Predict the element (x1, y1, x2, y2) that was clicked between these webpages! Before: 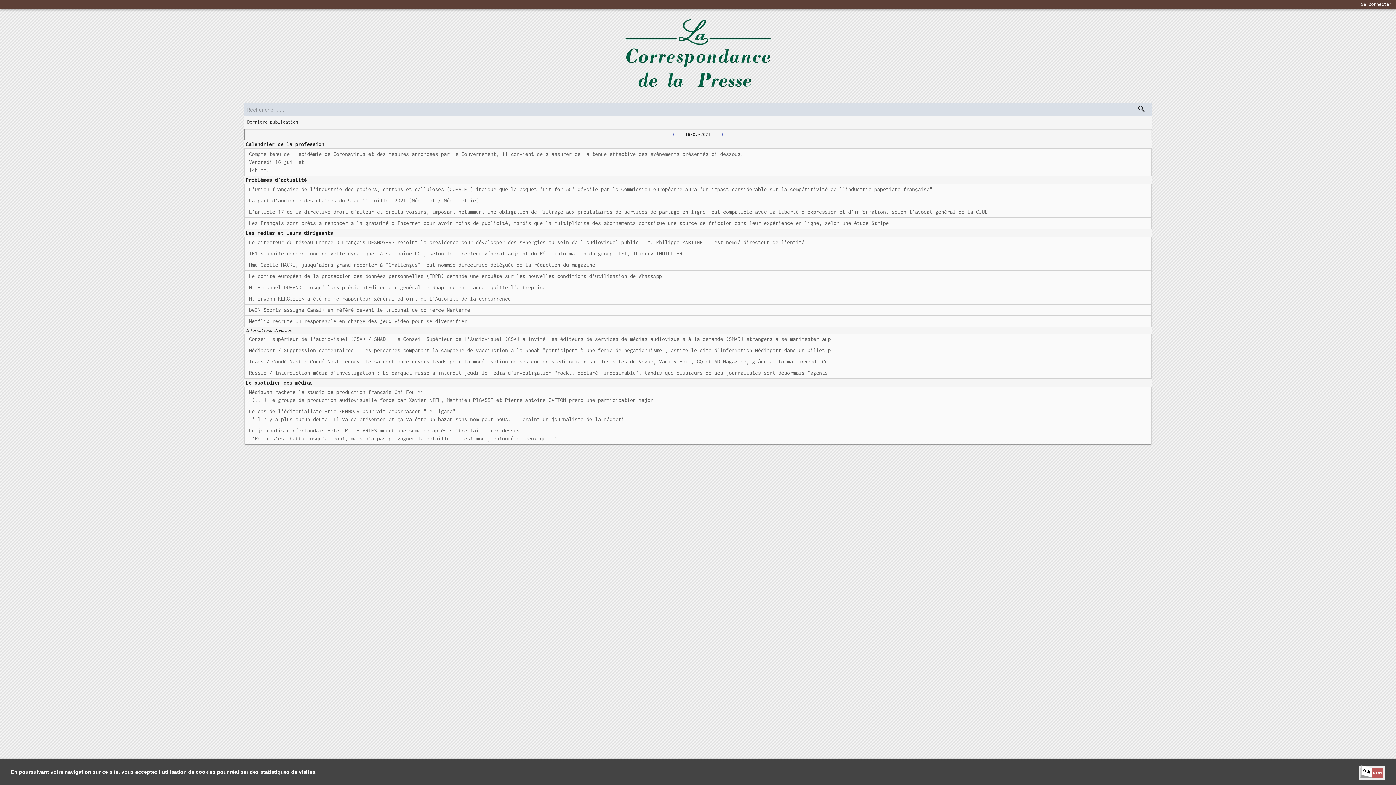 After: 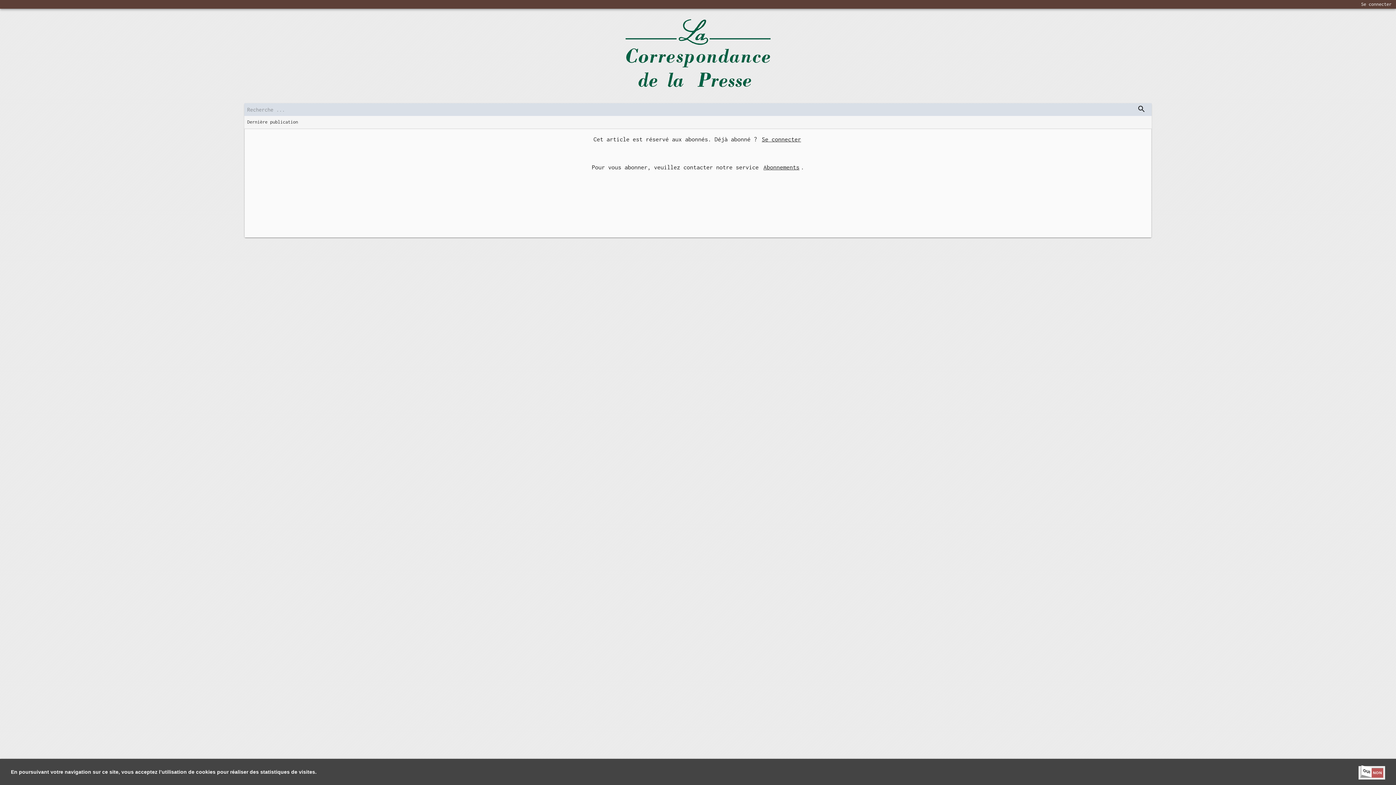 Action: bbox: (244, 386, 1152, 406) label: Médiawan rachète le studio de production français Chi-Fou-Mi
"(...) Le groupe de production audiovisuelle fondé par Xavier NIEL, Matthieu PIGASSE et Pierre-Antoine CAPTON prend une participation major